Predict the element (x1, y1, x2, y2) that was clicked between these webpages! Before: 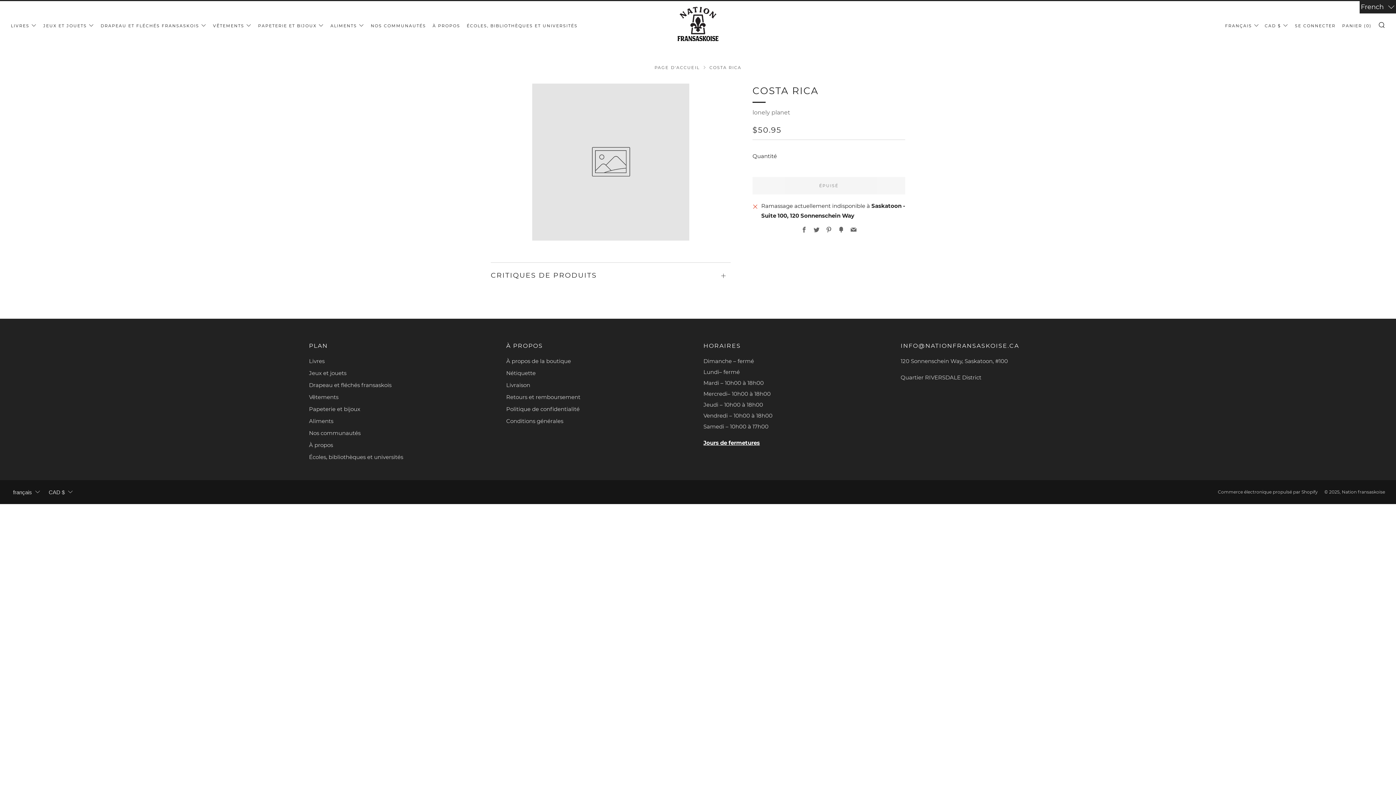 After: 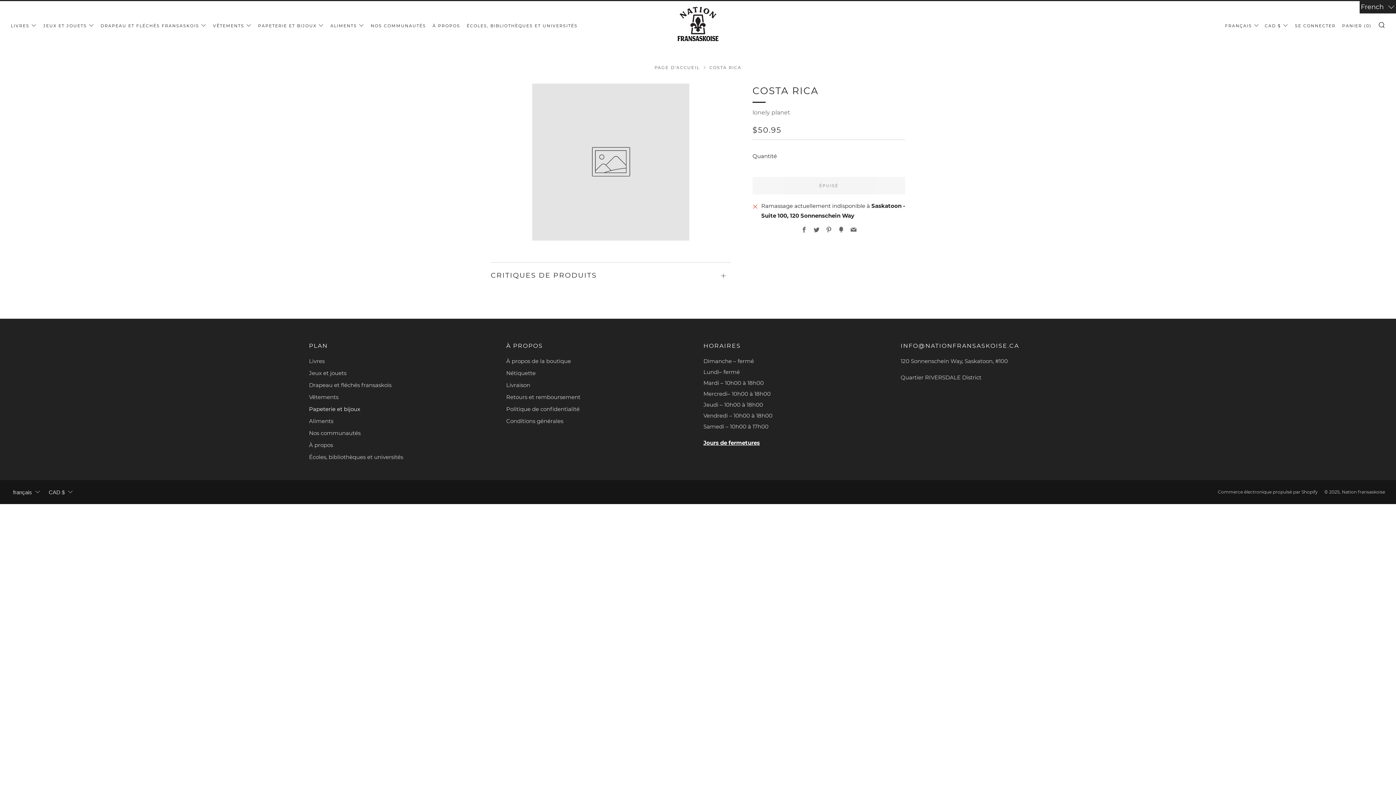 Action: label: Papeterie et bijoux bbox: (309, 405, 360, 412)